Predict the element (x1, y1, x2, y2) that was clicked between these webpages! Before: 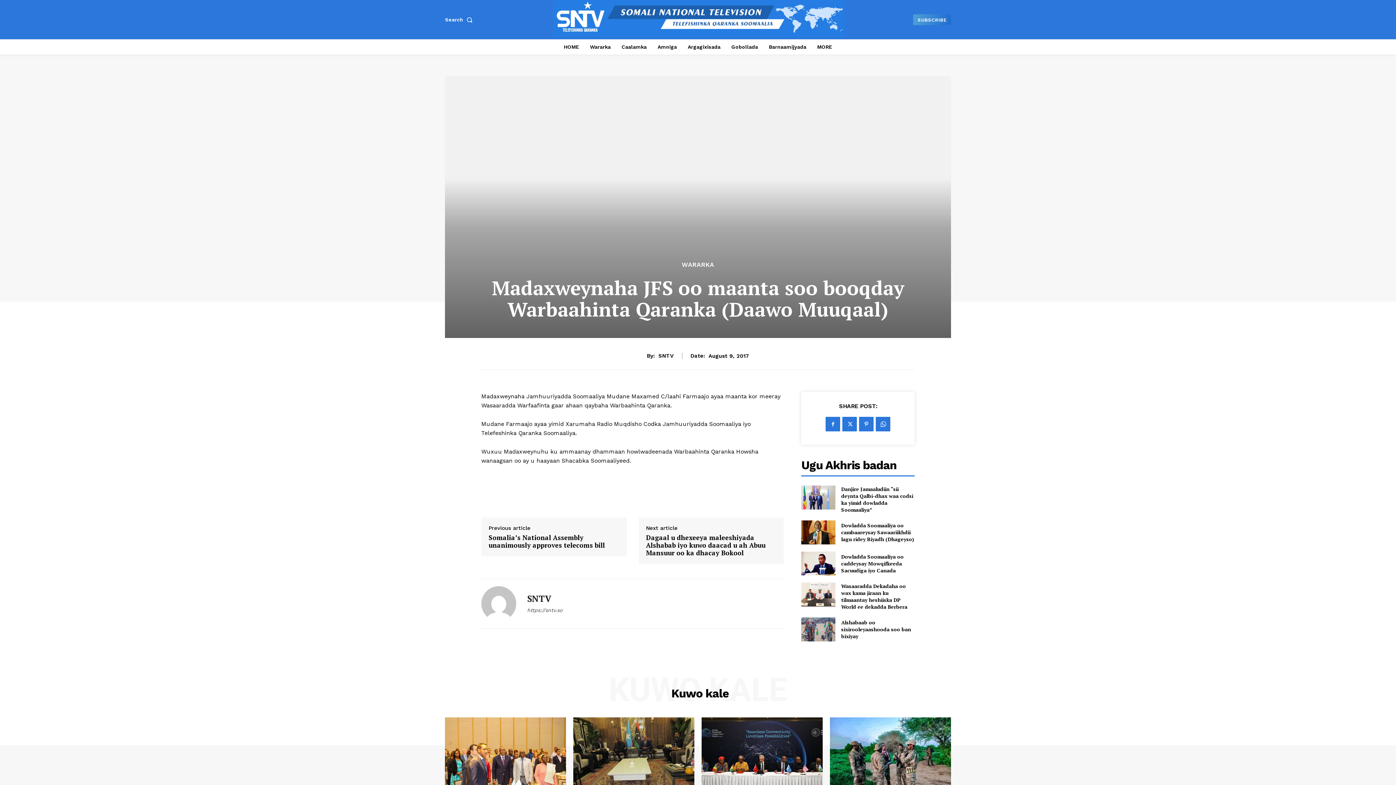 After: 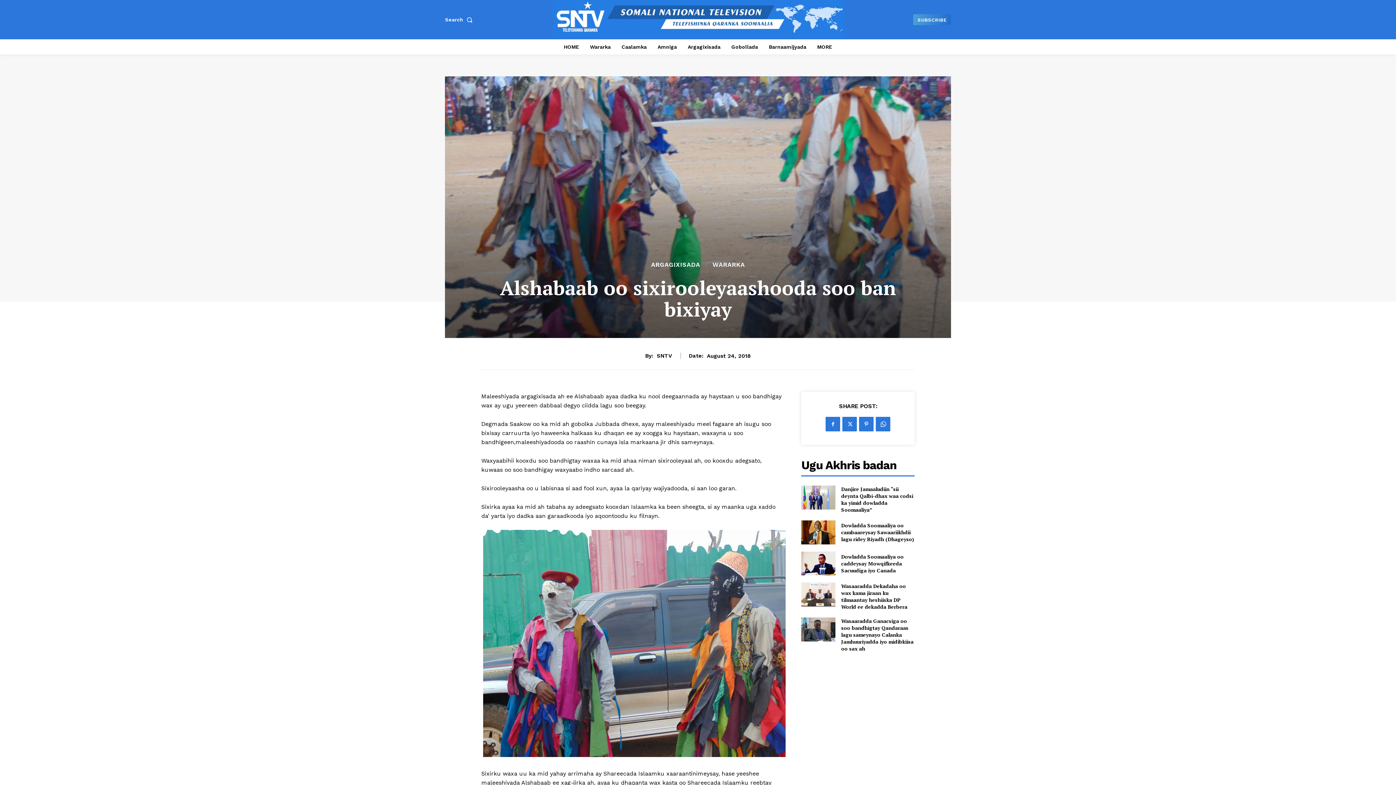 Action: bbox: (801, 617, 835, 641)